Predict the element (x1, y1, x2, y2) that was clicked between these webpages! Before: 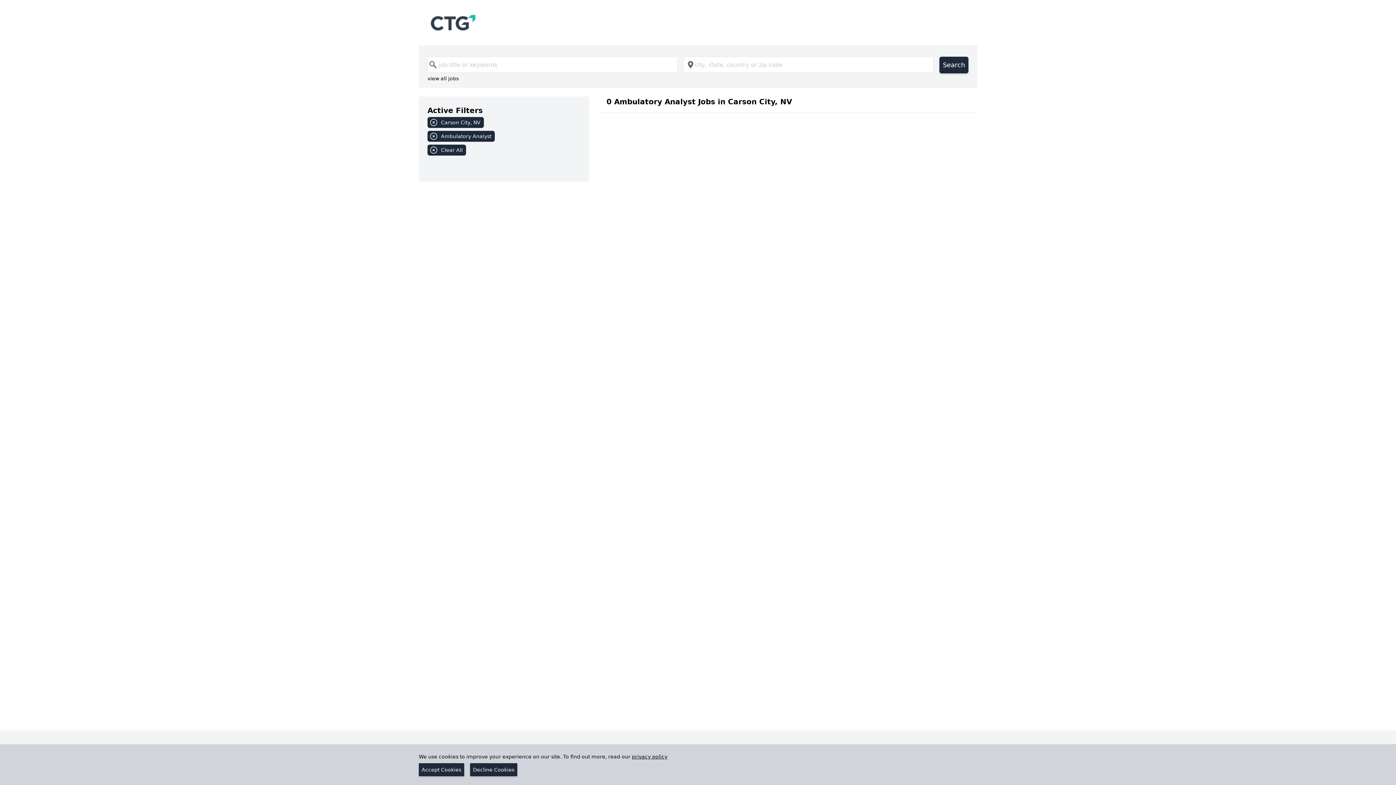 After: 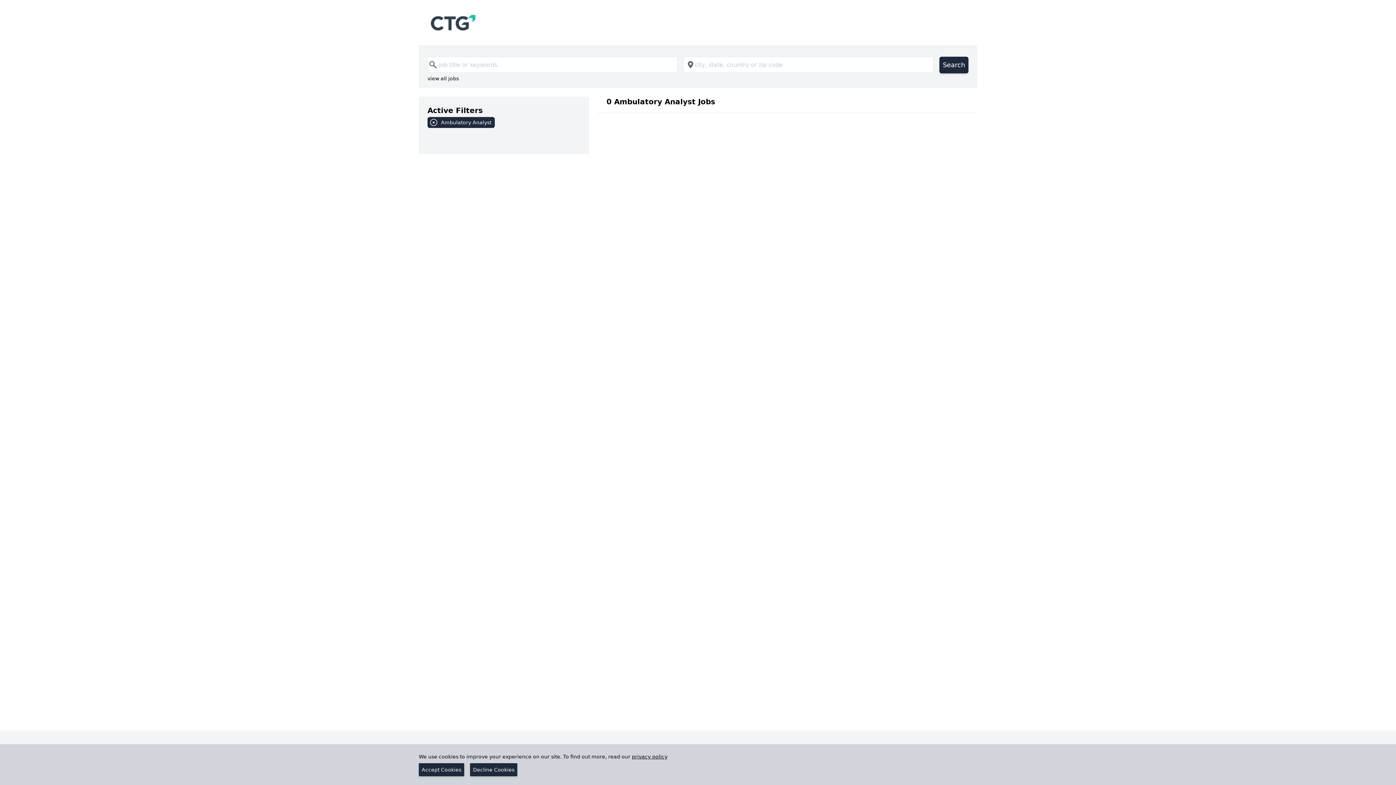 Action: bbox: (427, 117, 580, 130) label: Carson City, NV